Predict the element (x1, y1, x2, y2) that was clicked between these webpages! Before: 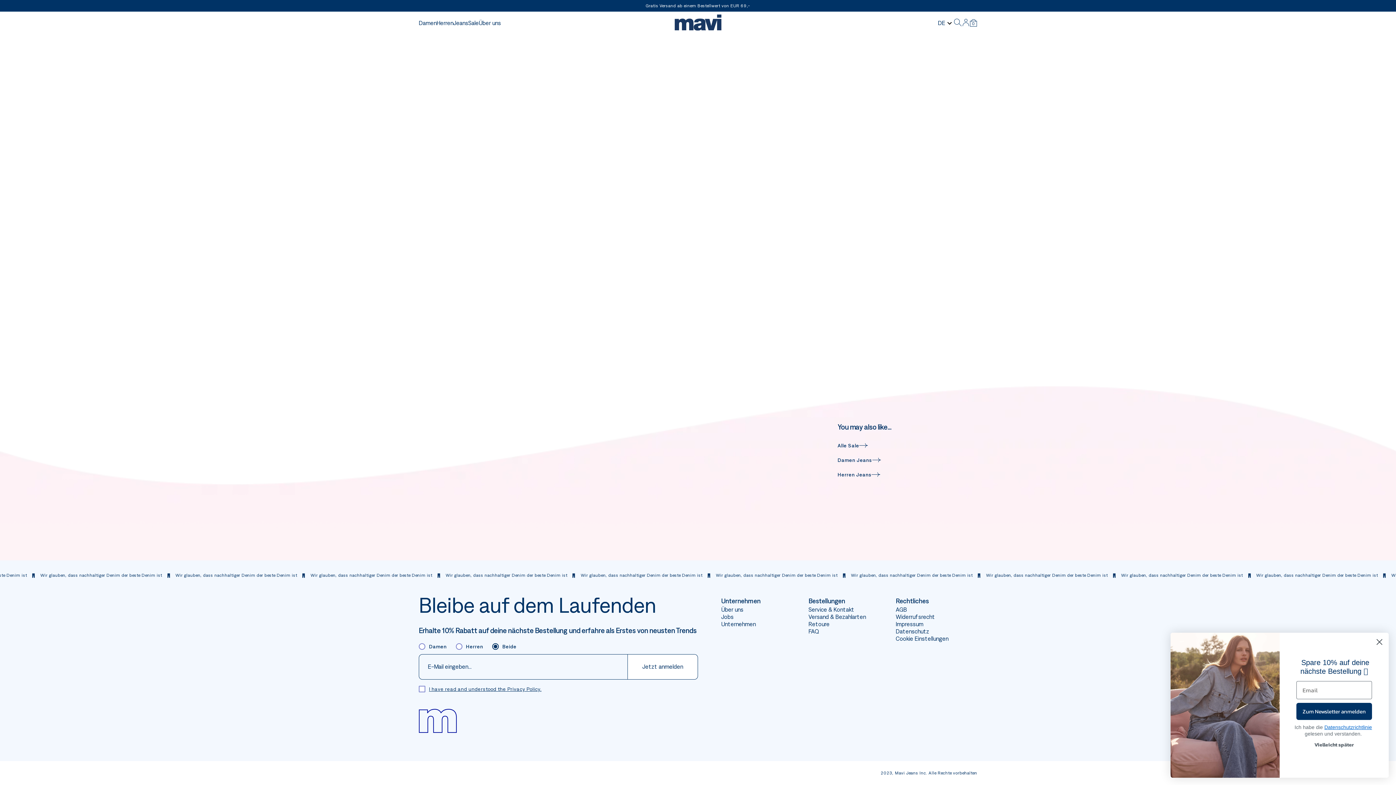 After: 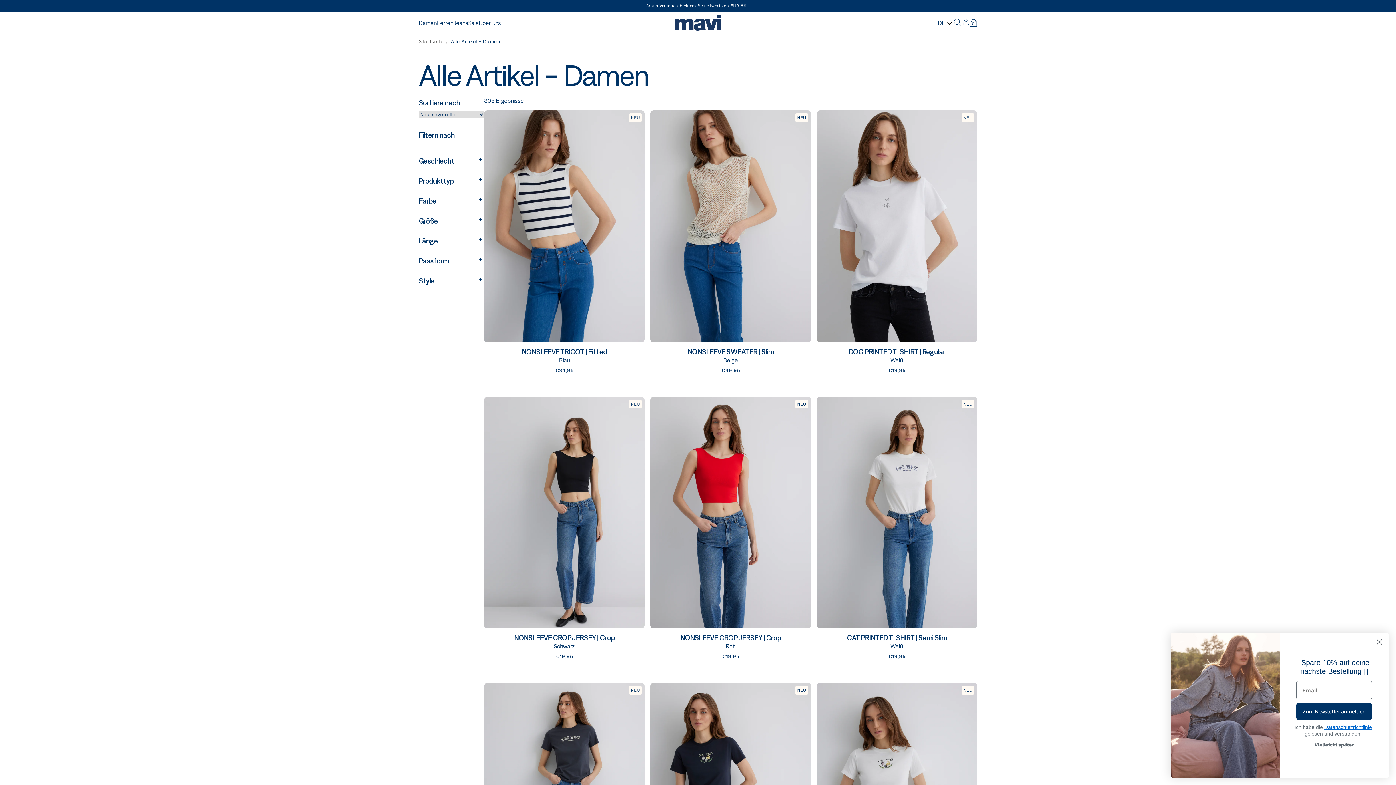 Action: label: Damen bbox: (418, 19, 436, 26)